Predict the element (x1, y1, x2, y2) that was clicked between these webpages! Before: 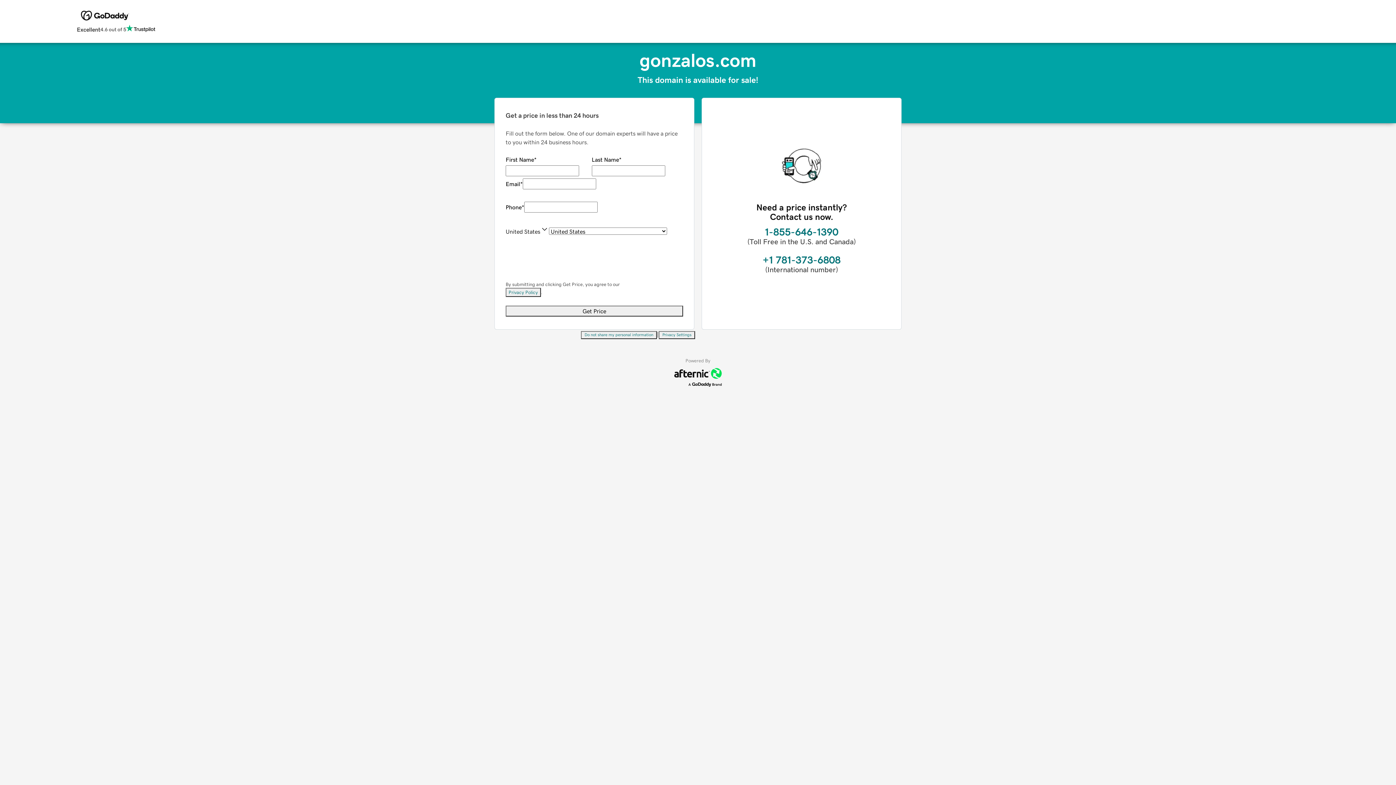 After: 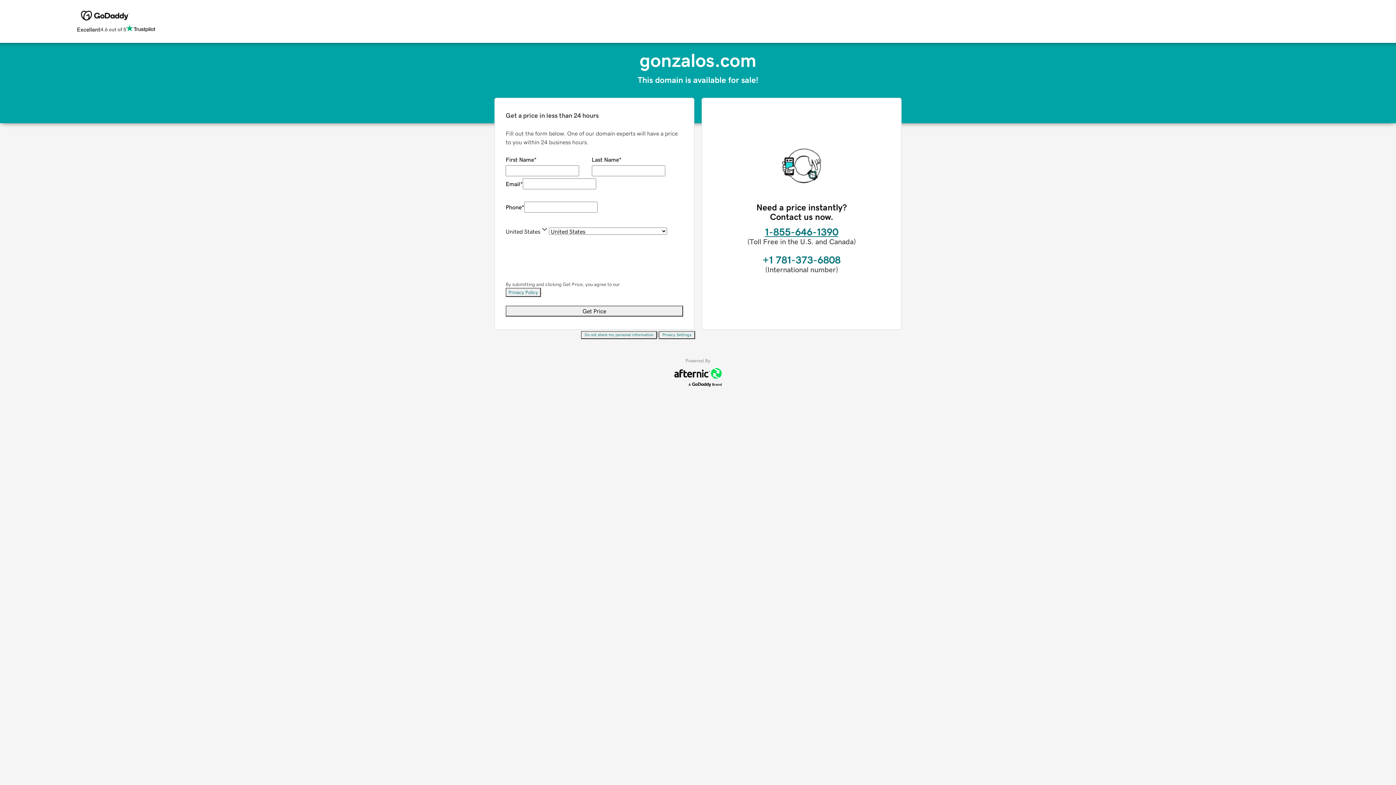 Action: bbox: (765, 226, 838, 237) label: 1-855-646-1390